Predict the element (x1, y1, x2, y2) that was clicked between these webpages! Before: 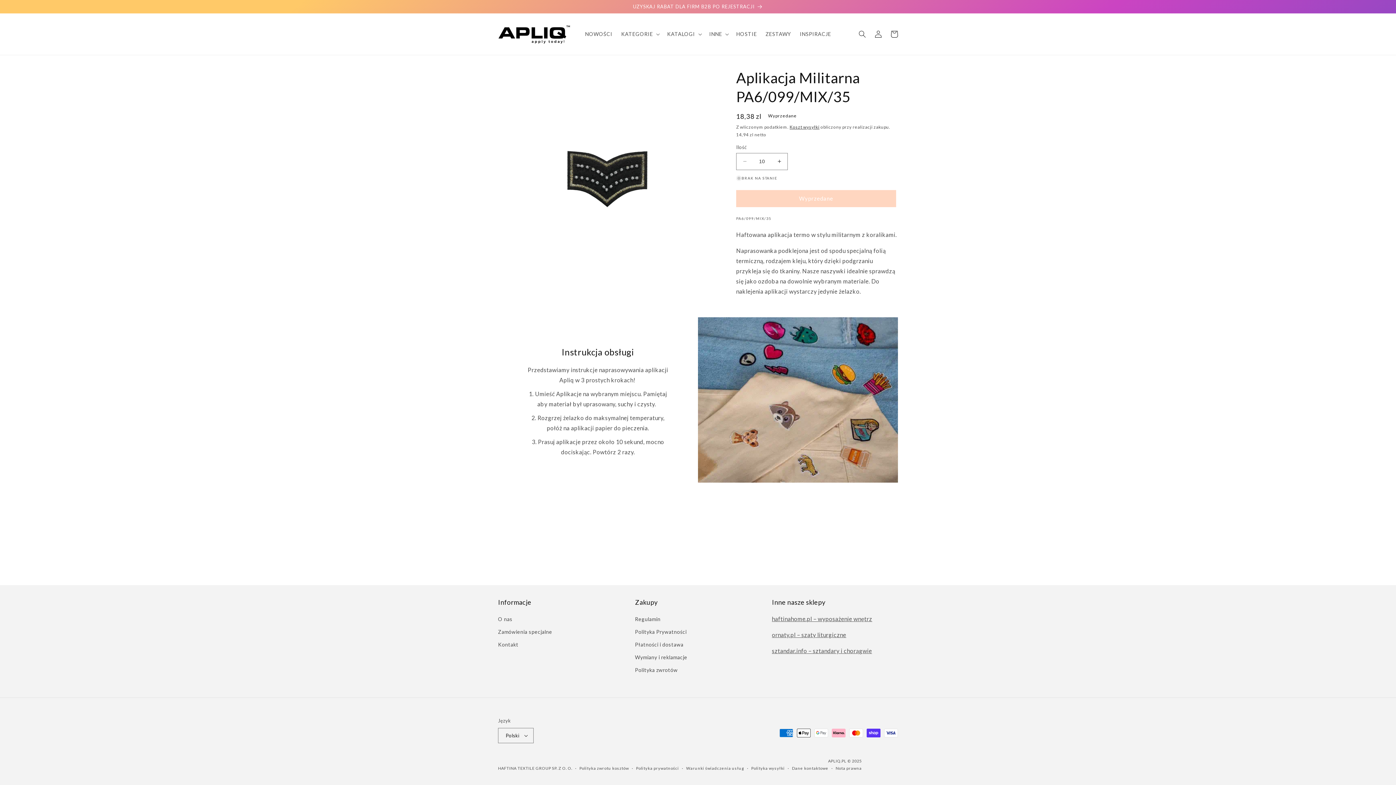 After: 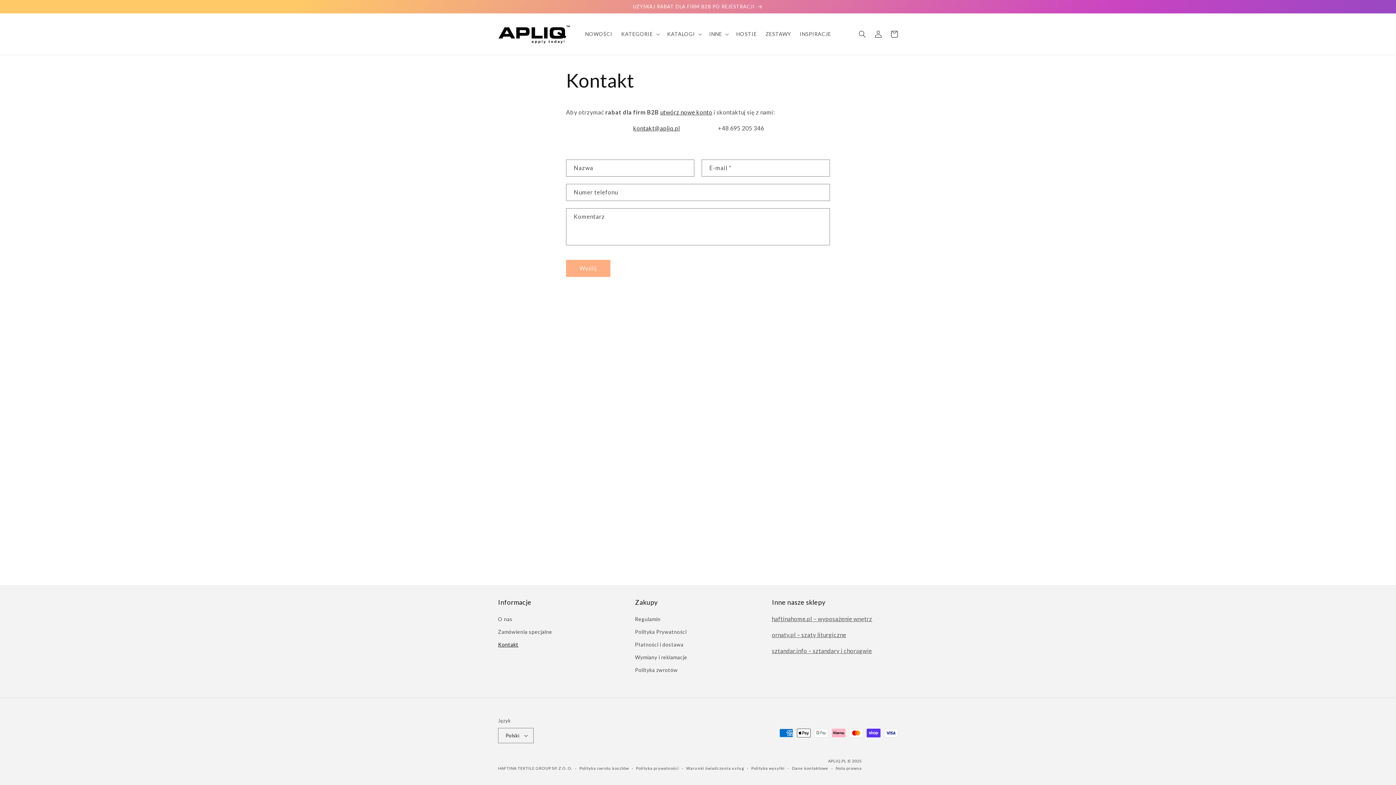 Action: label: UZYSKAJ RABAT DLA FIRM B2B PO REJESTRACJI bbox: (0, 0, 1396, 13)